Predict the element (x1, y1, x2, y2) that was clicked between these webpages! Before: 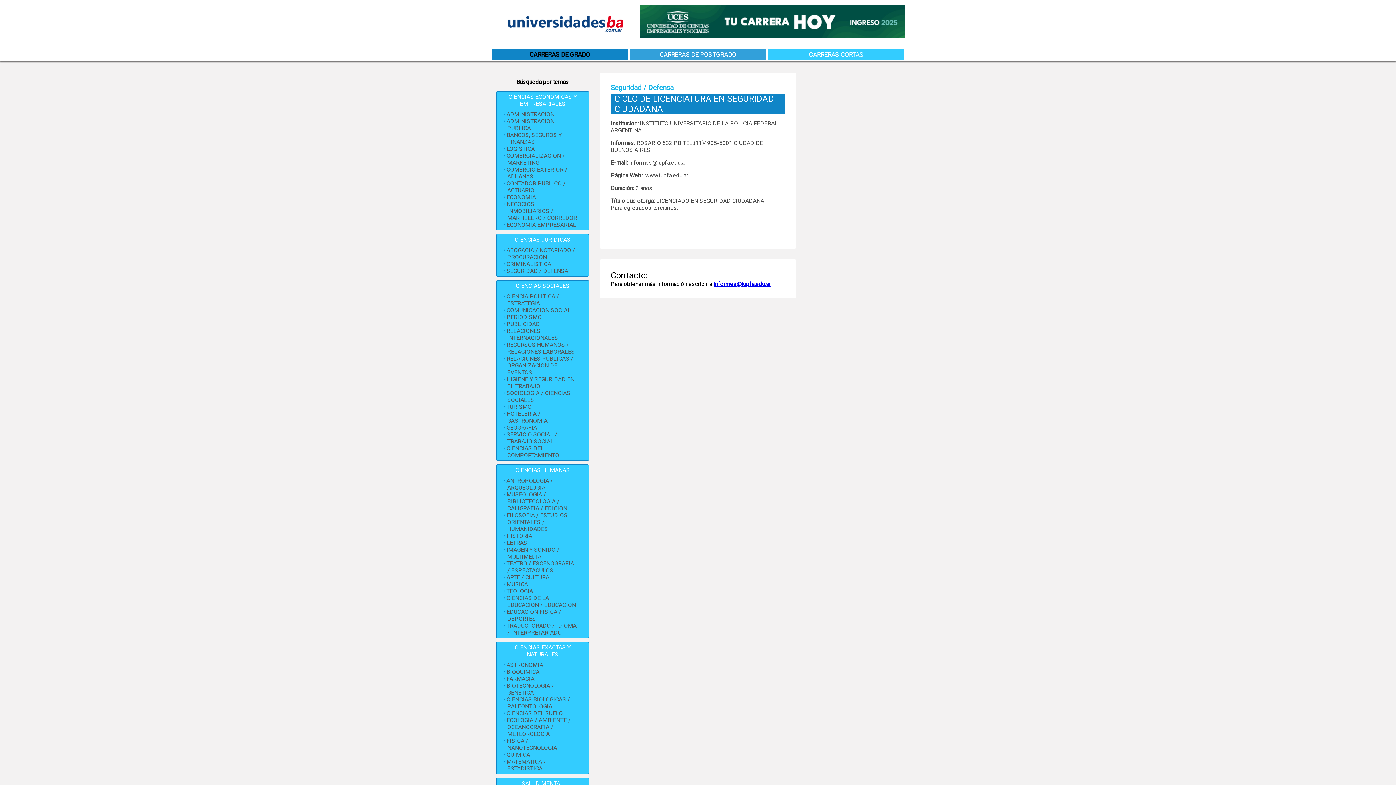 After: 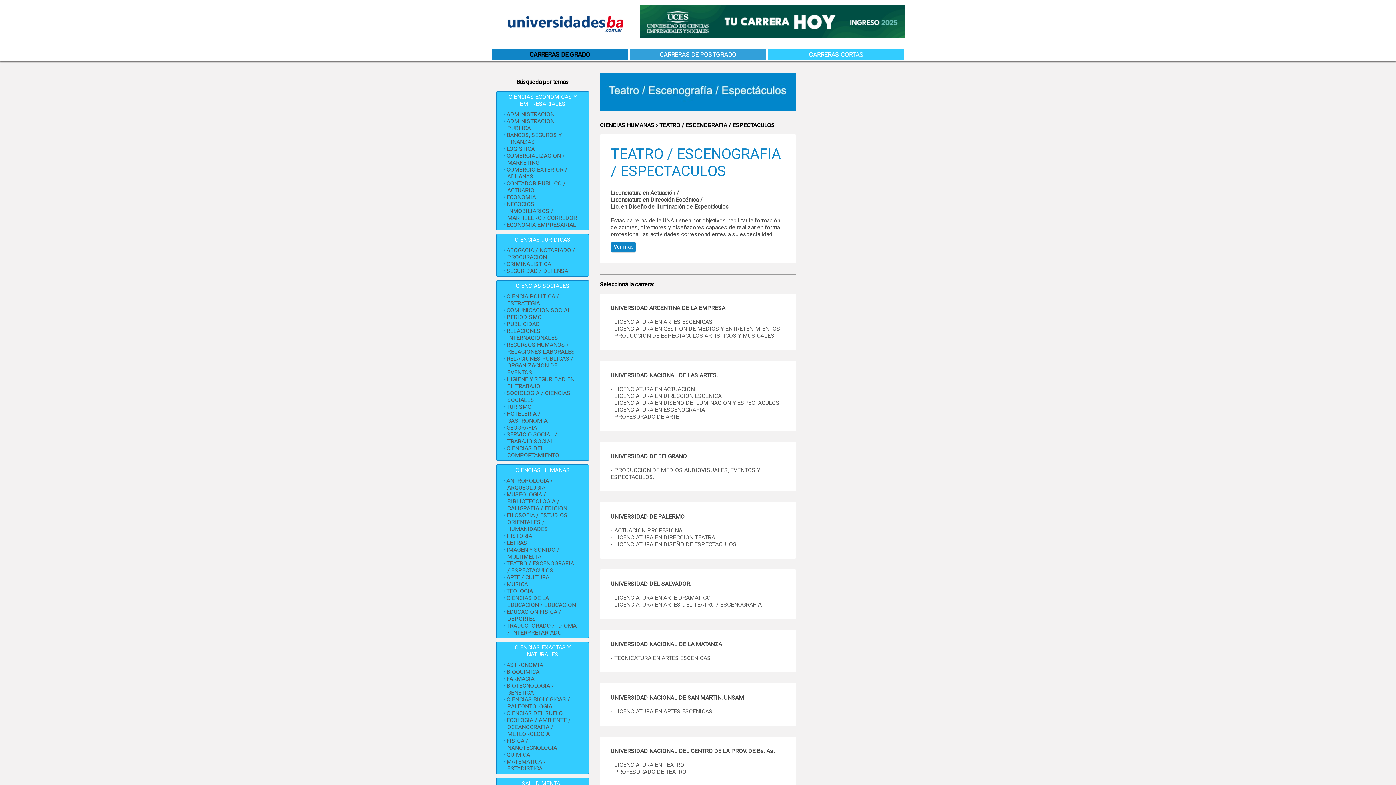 Action: bbox: (506, 560, 574, 574) label: TEATRO / ESCENOGRAFIA / ESPECTACULOS